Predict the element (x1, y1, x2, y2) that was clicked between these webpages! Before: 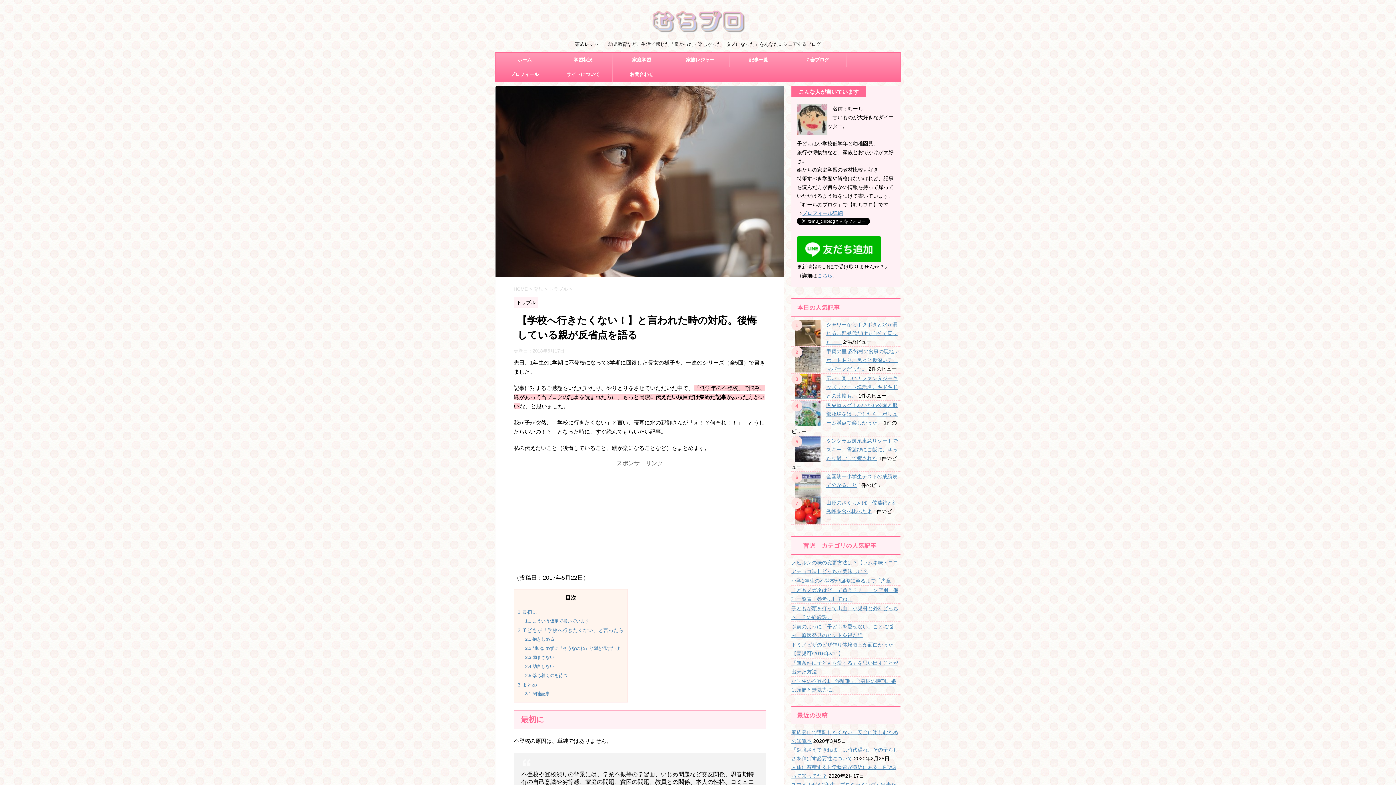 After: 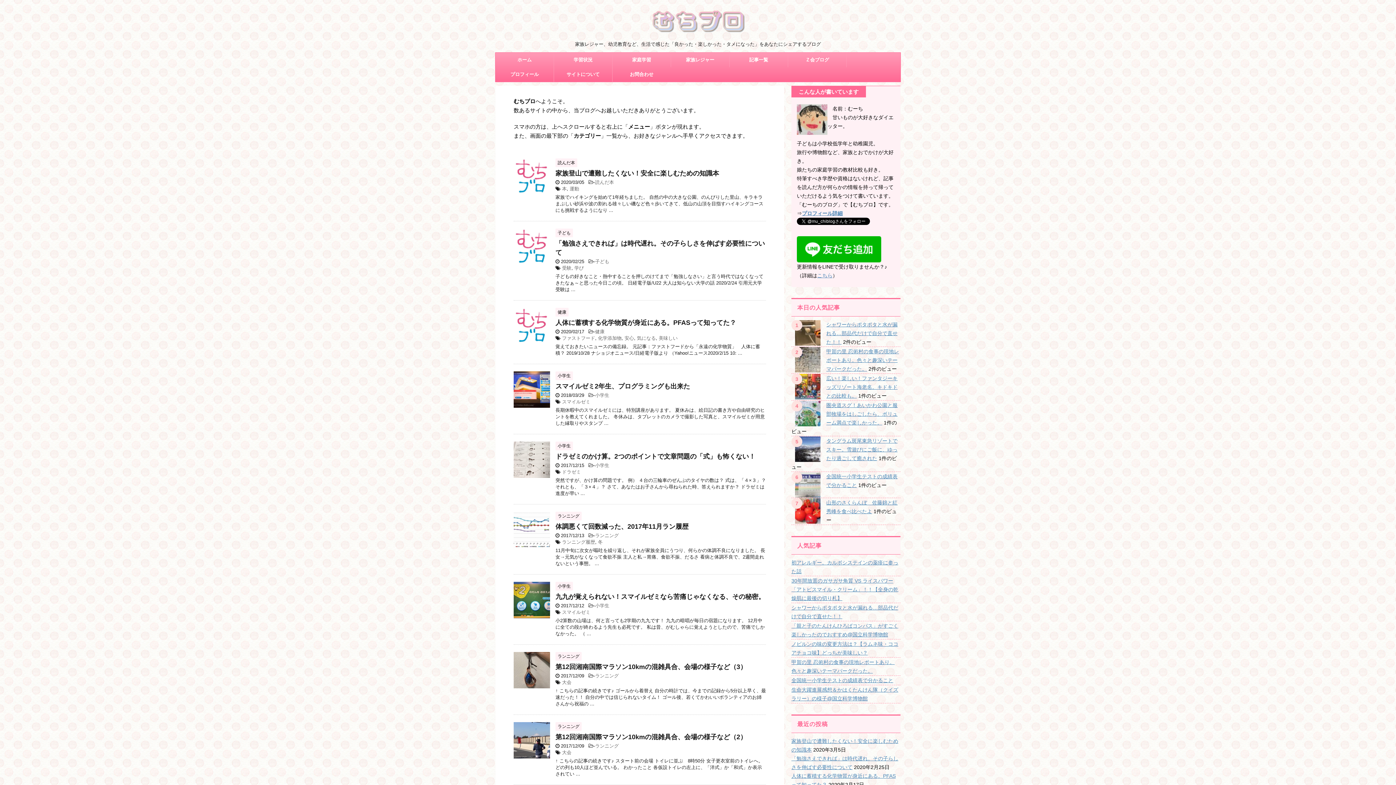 Action: label: ホーム bbox: (495, 52, 553, 67)